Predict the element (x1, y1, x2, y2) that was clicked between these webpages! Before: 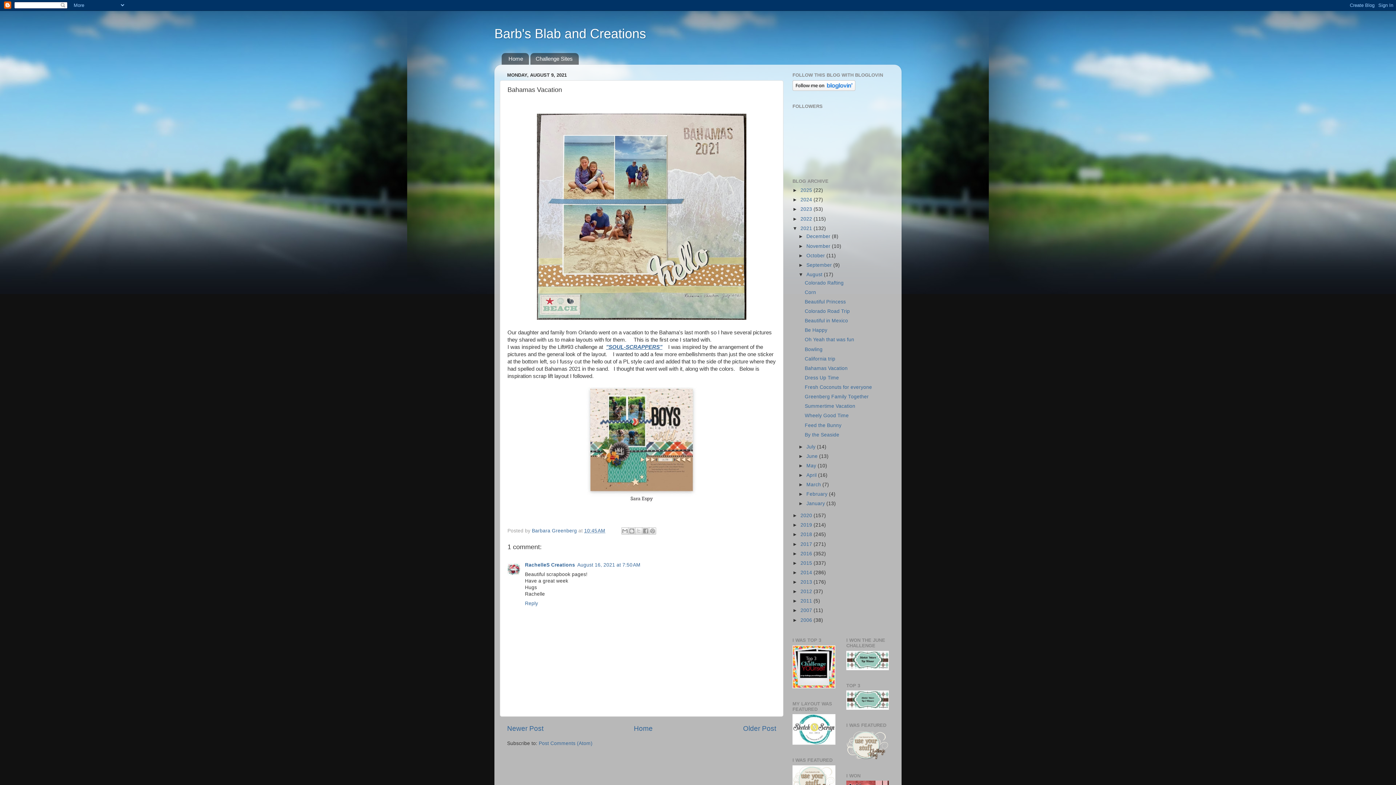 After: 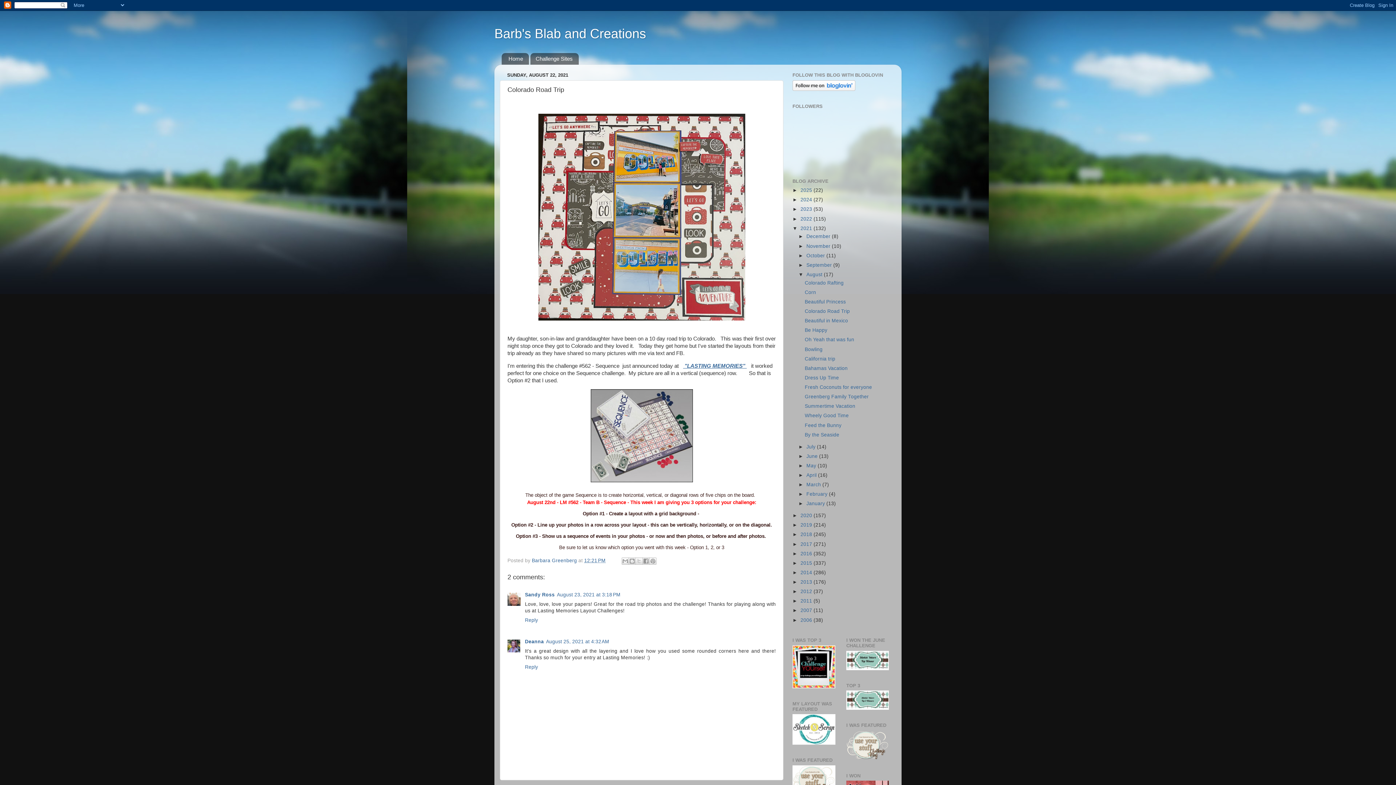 Action: bbox: (804, 308, 850, 314) label: Colorado Road Trip